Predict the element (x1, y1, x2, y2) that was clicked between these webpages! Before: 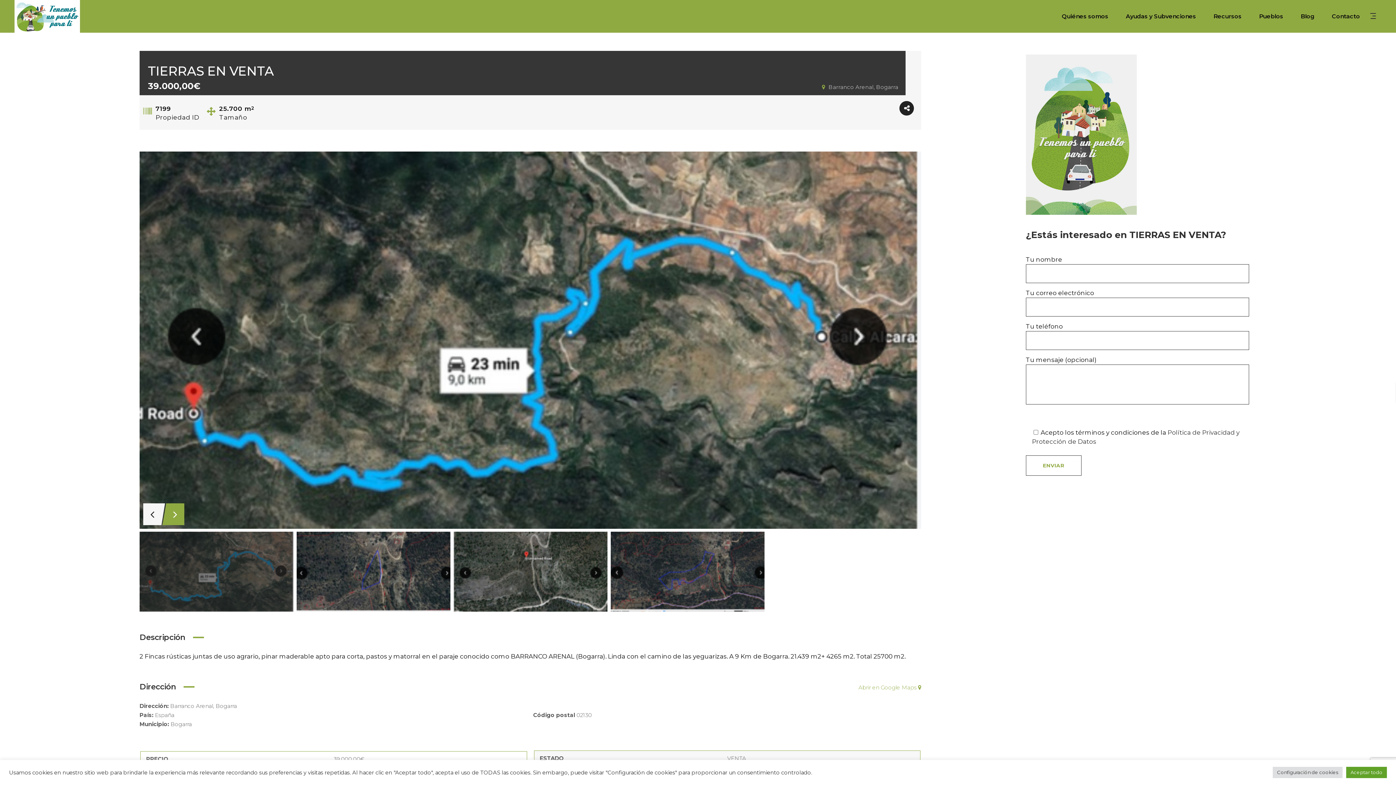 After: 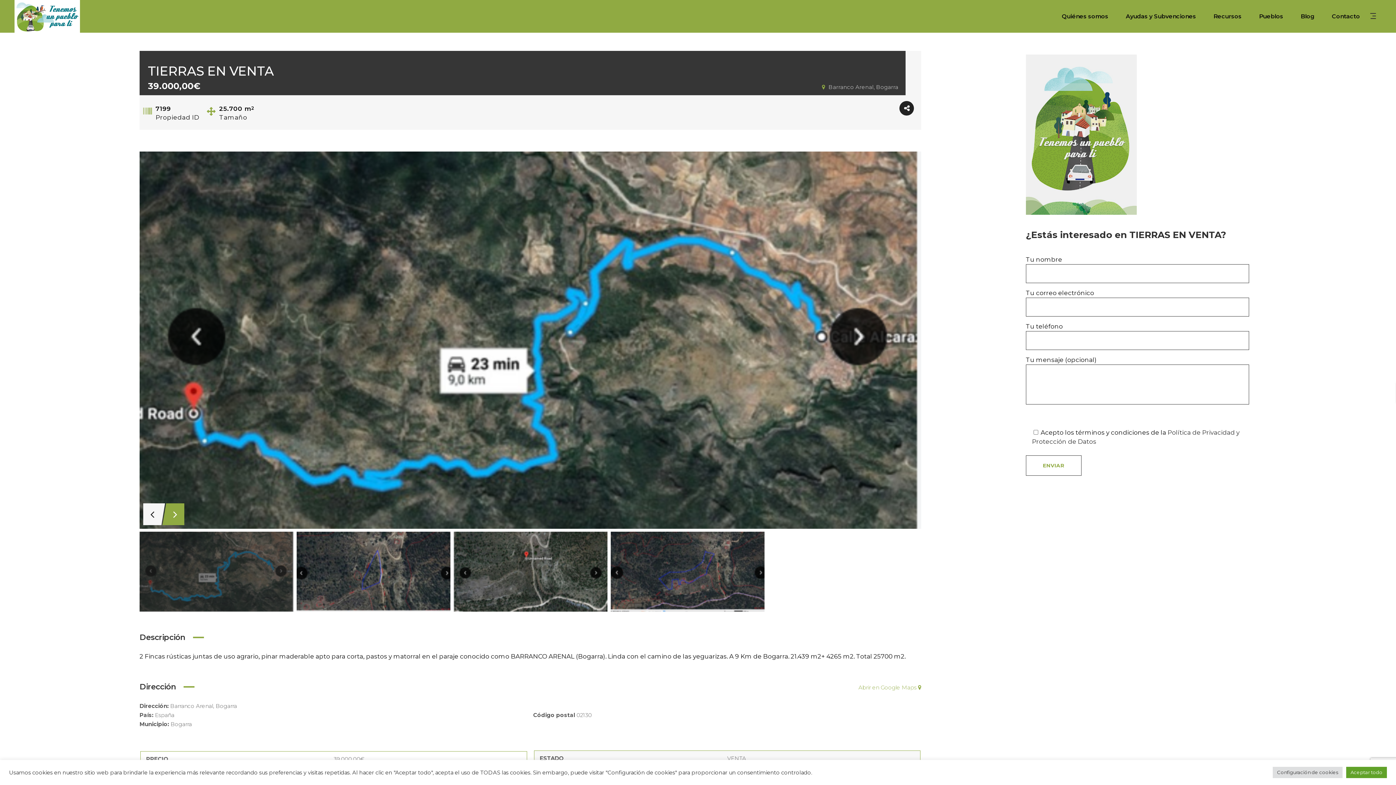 Action: label: Barranco Arenal, Bogarra bbox: (828, 83, 898, 90)